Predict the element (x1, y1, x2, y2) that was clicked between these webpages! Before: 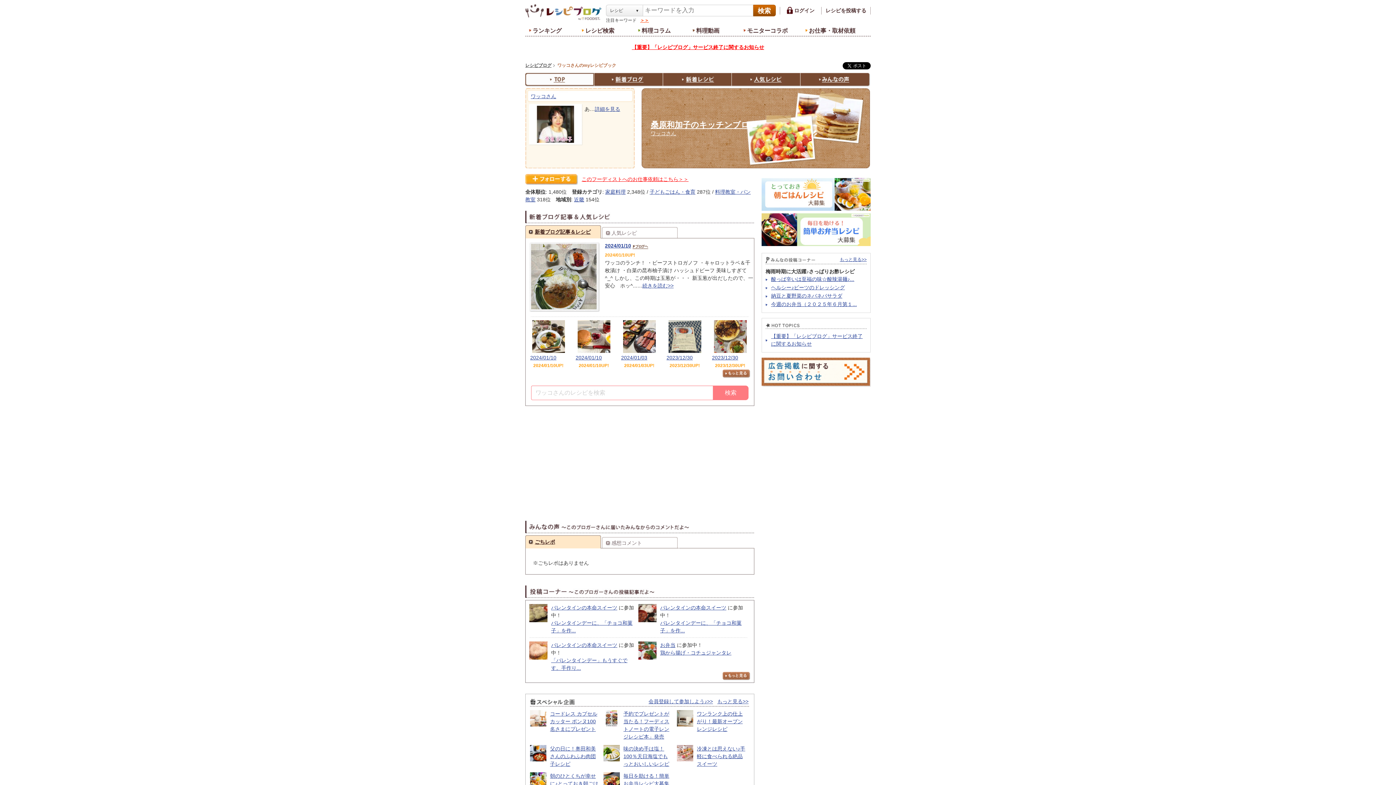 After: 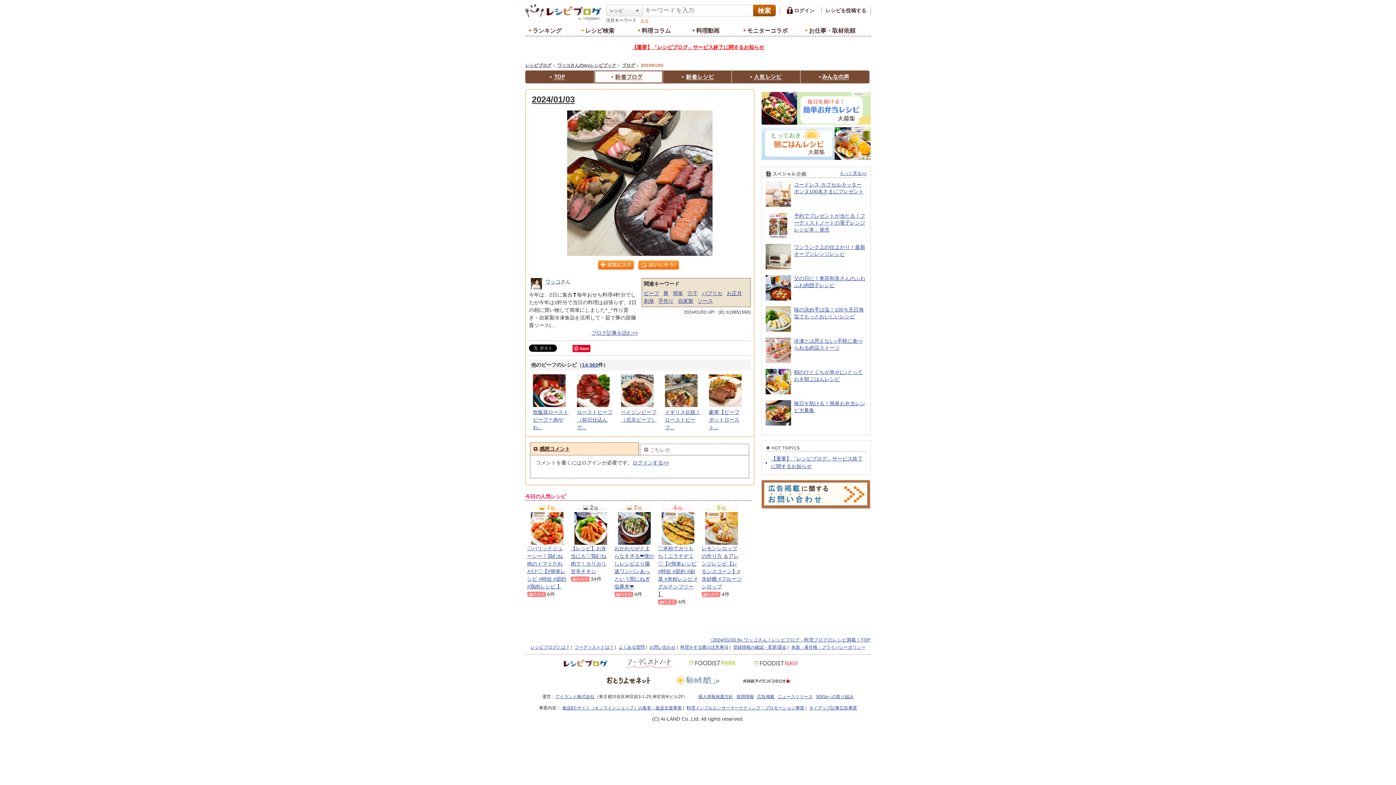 Action: bbox: (621, 354, 657, 361) label: 2024/01/03